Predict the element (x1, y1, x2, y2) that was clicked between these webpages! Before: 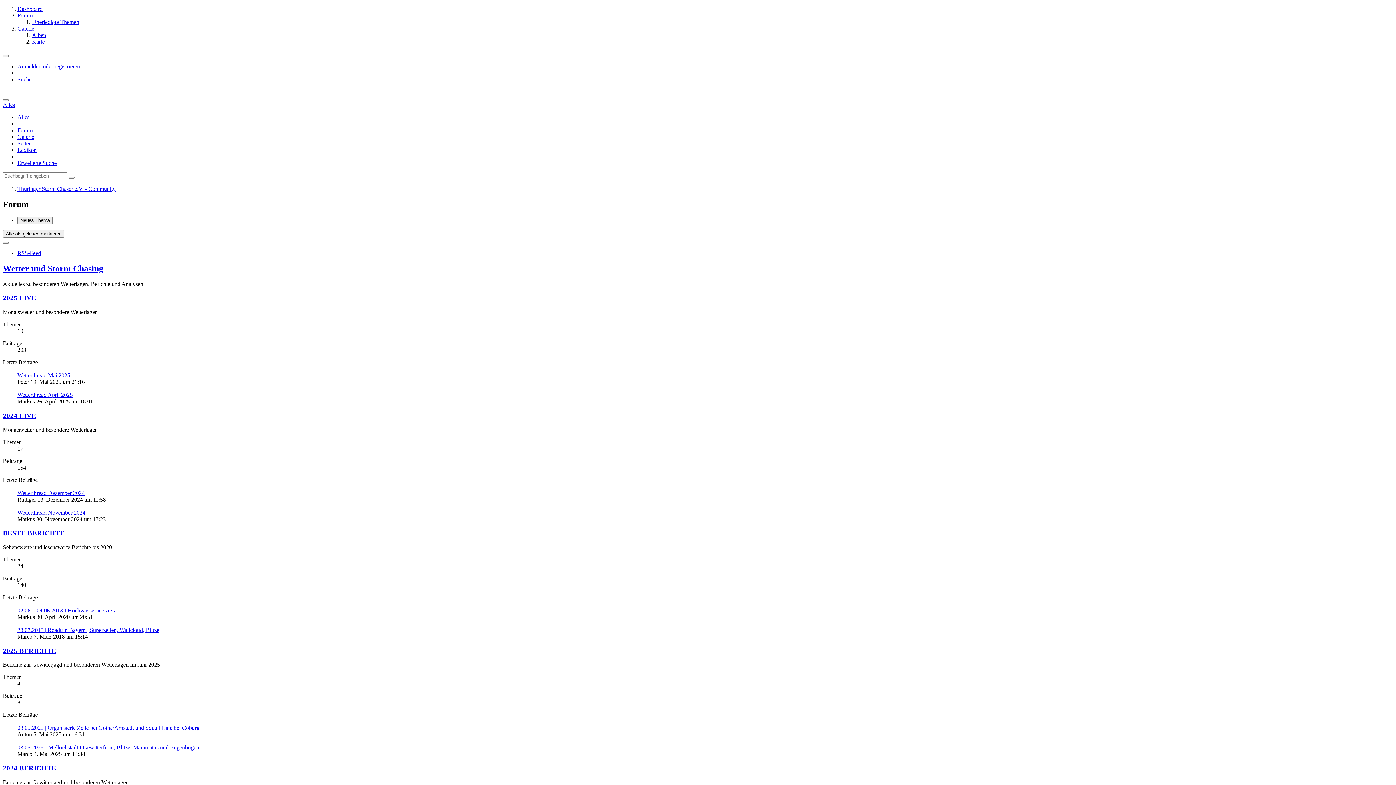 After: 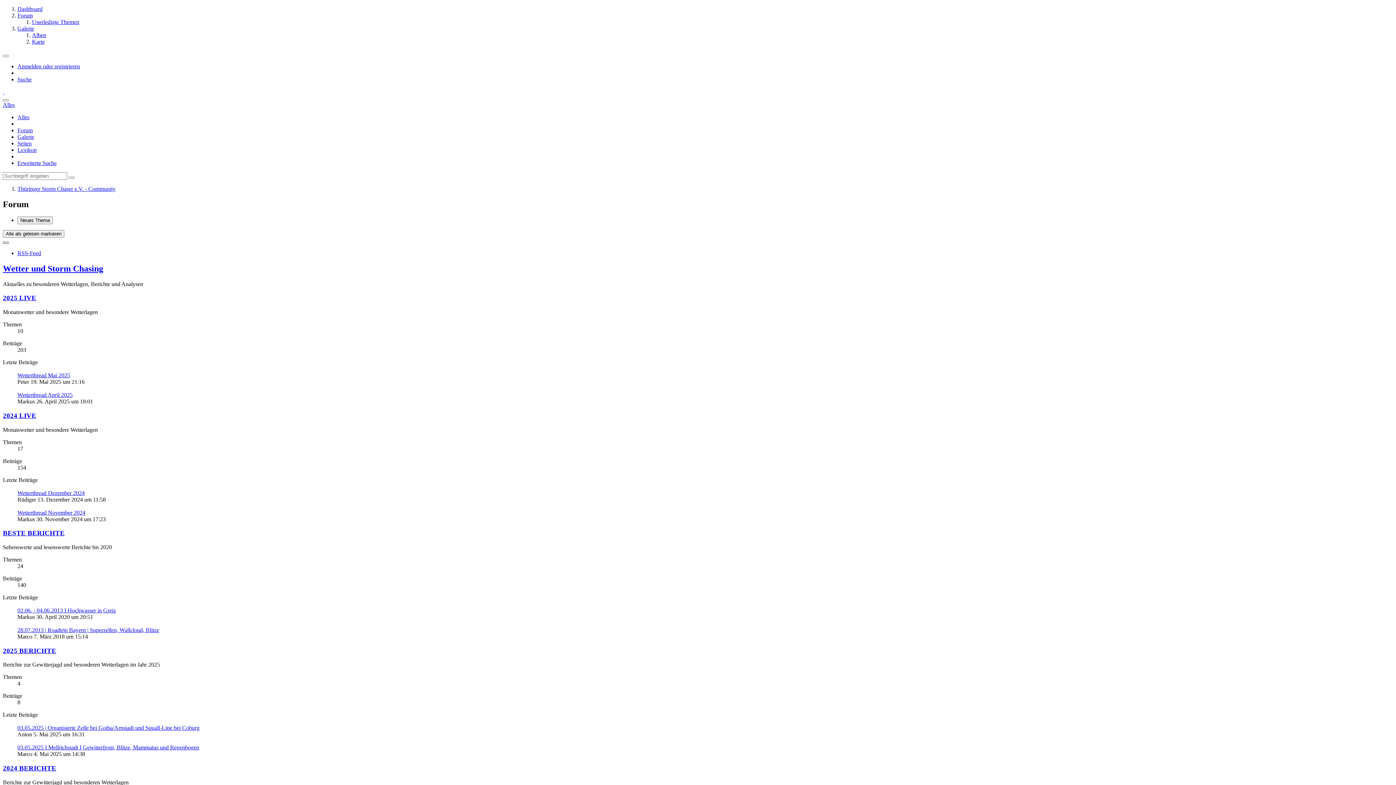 Action: label: Mehr bbox: (2, 241, 8, 243)